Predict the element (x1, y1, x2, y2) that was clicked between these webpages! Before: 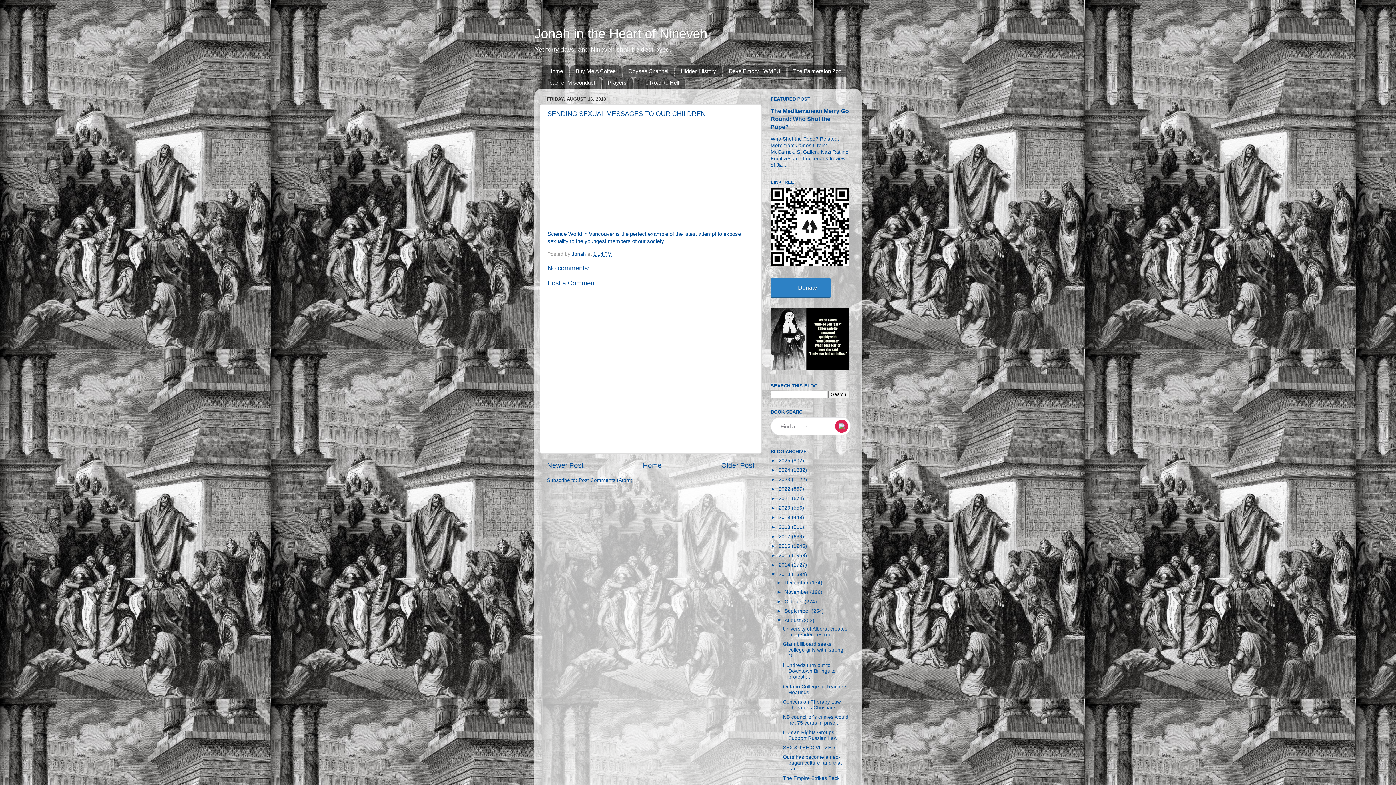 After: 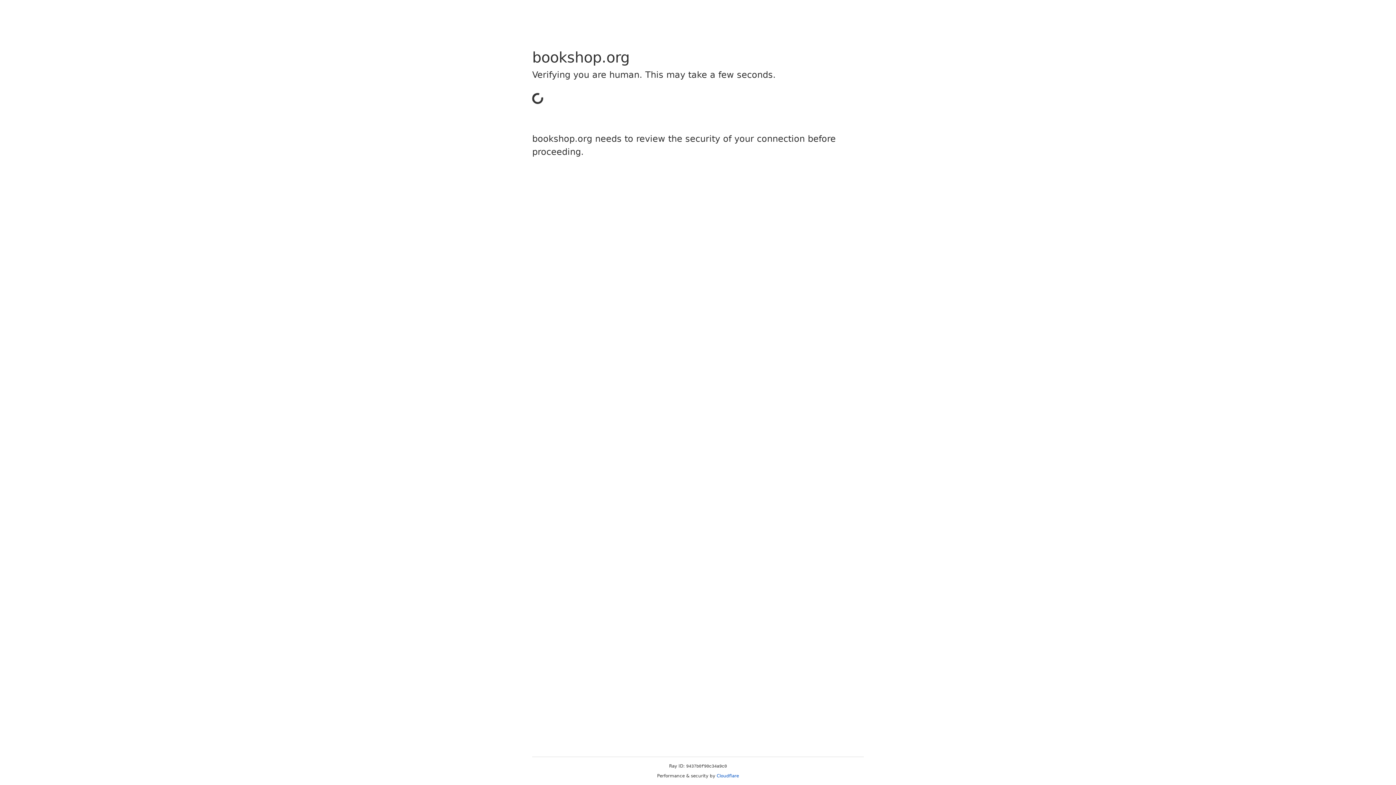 Action: bbox: (675, 65, 722, 77) label: Hidden History